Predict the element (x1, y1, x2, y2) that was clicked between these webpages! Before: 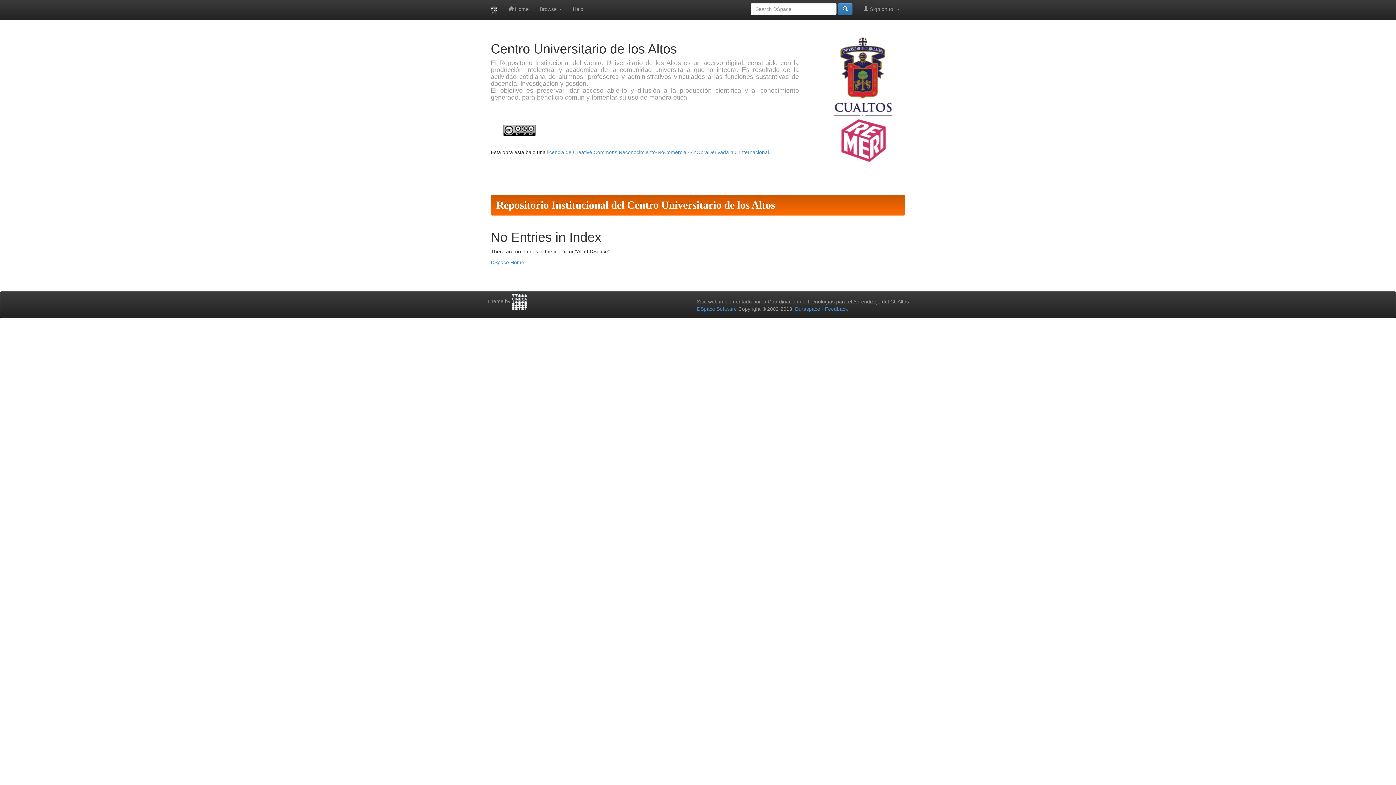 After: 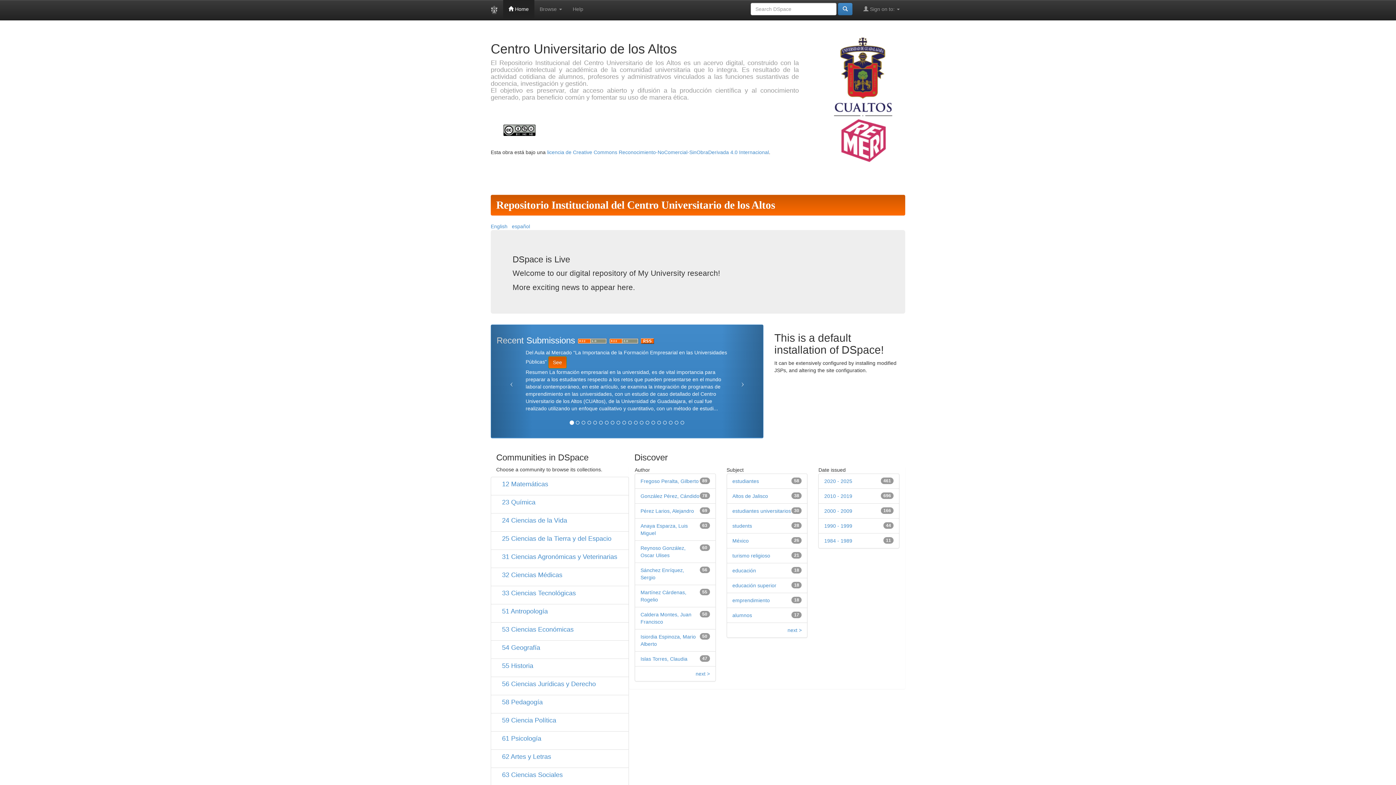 Action: bbox: (485, 0, 503, 20)